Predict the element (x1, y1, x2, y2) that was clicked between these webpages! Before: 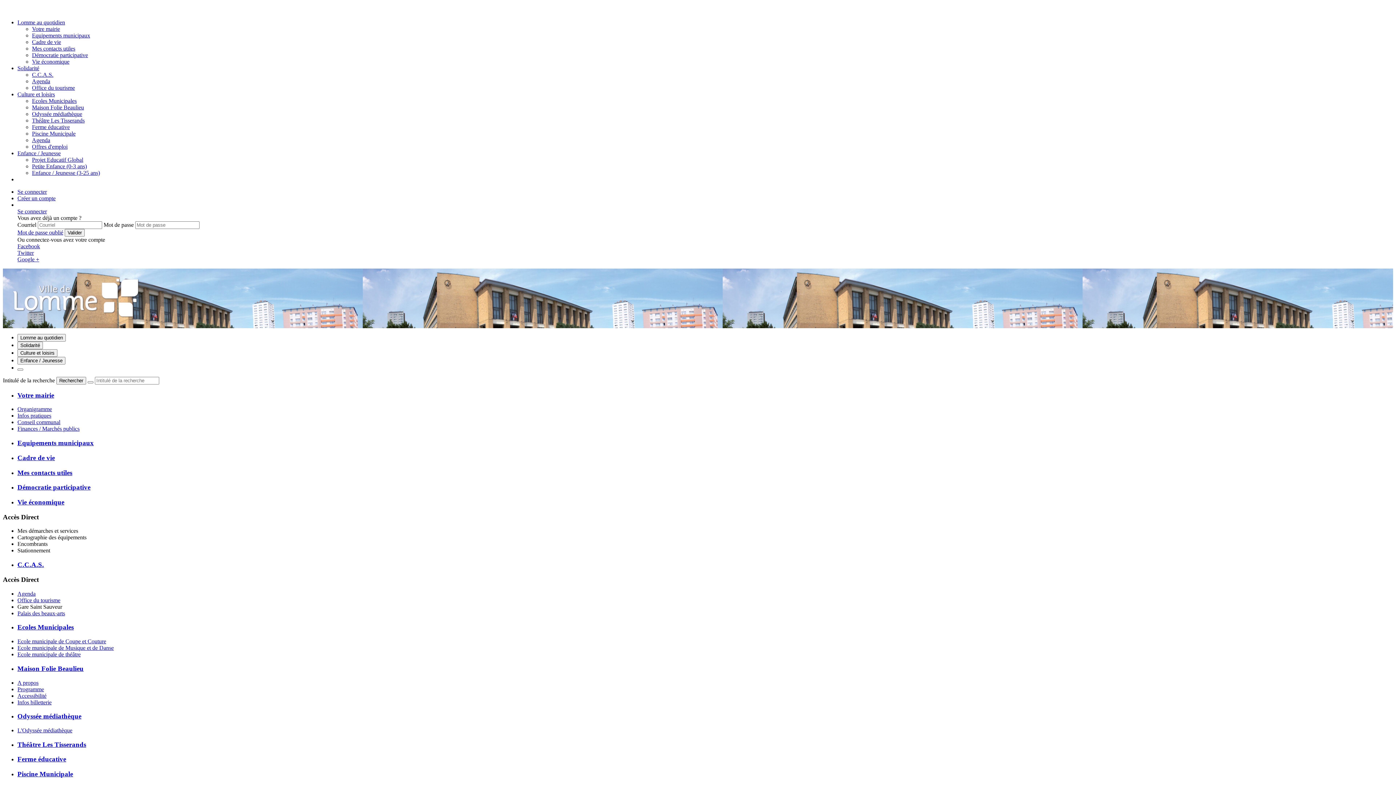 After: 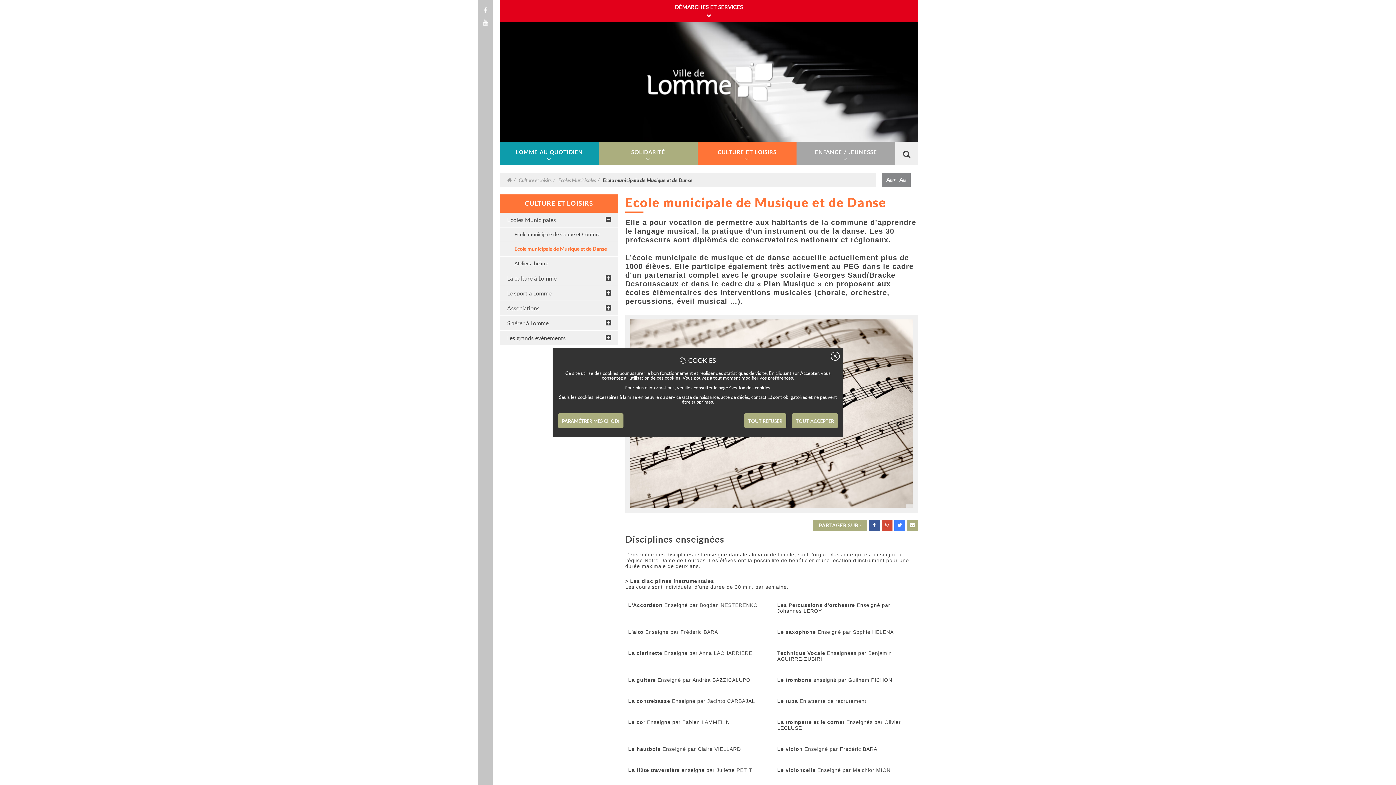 Action: bbox: (17, 645, 113, 651) label: Ecole municipale de Musique et de Danse